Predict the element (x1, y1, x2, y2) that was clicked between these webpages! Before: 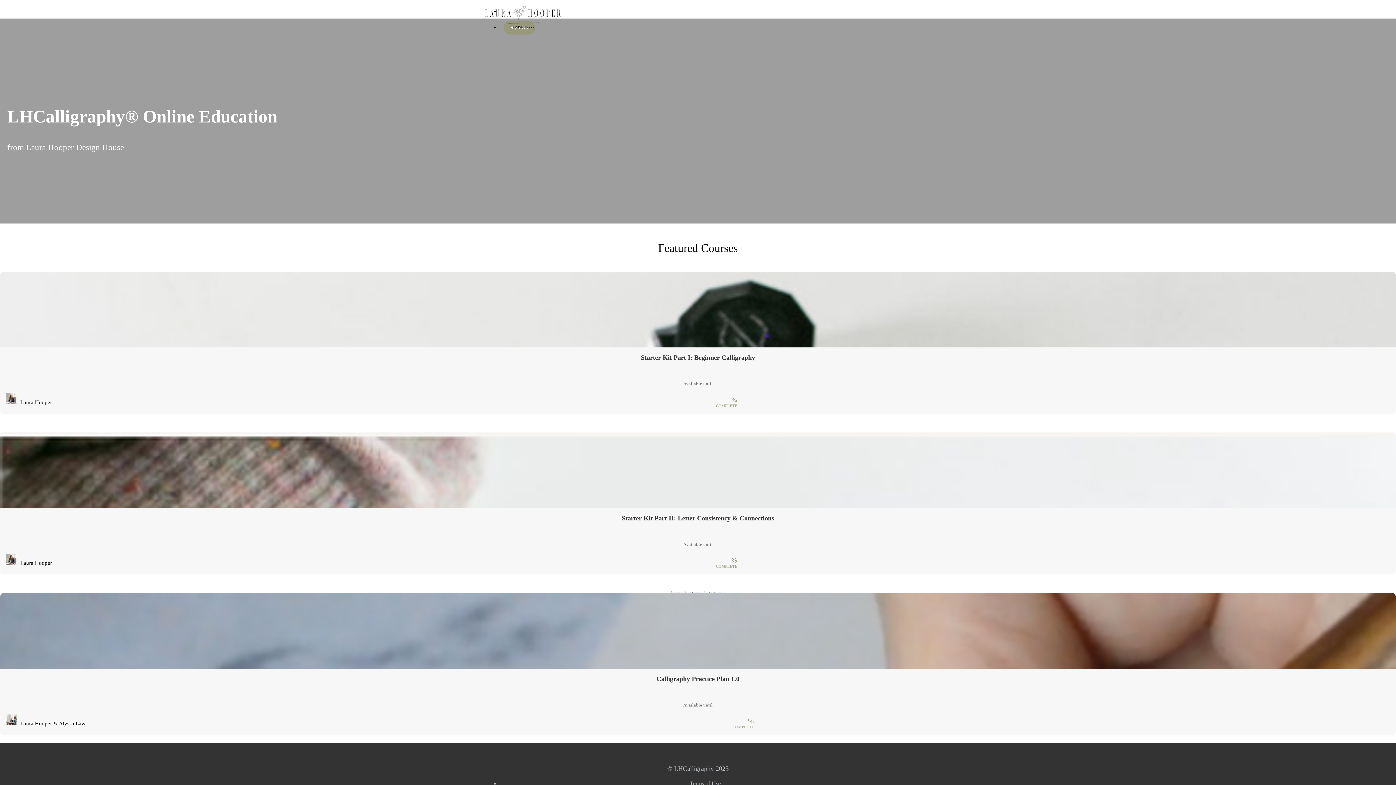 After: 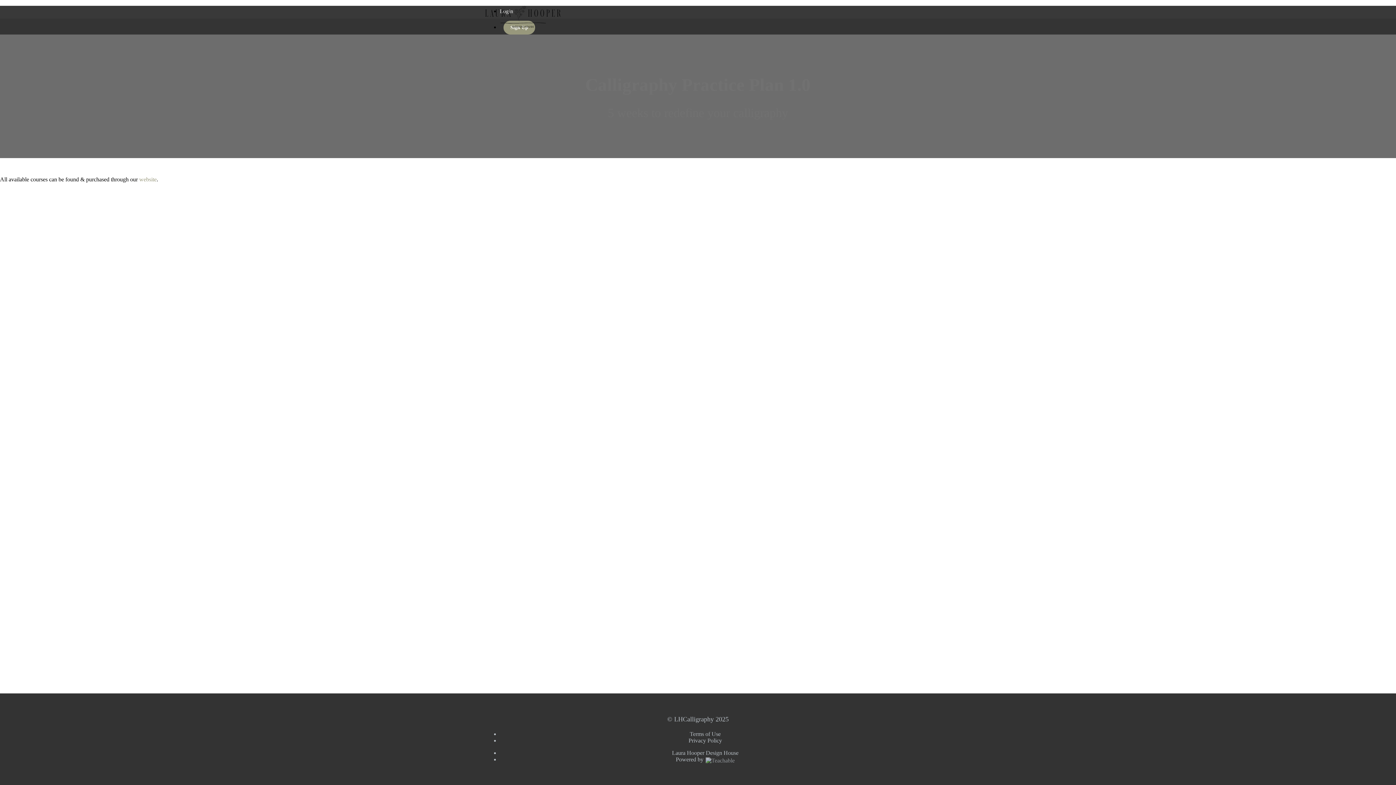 Action: bbox: (0, 593, 1396, 759) label: Calligraphy Practice Plan 1.0

Available until

5 weeks to redefine your calligraphy